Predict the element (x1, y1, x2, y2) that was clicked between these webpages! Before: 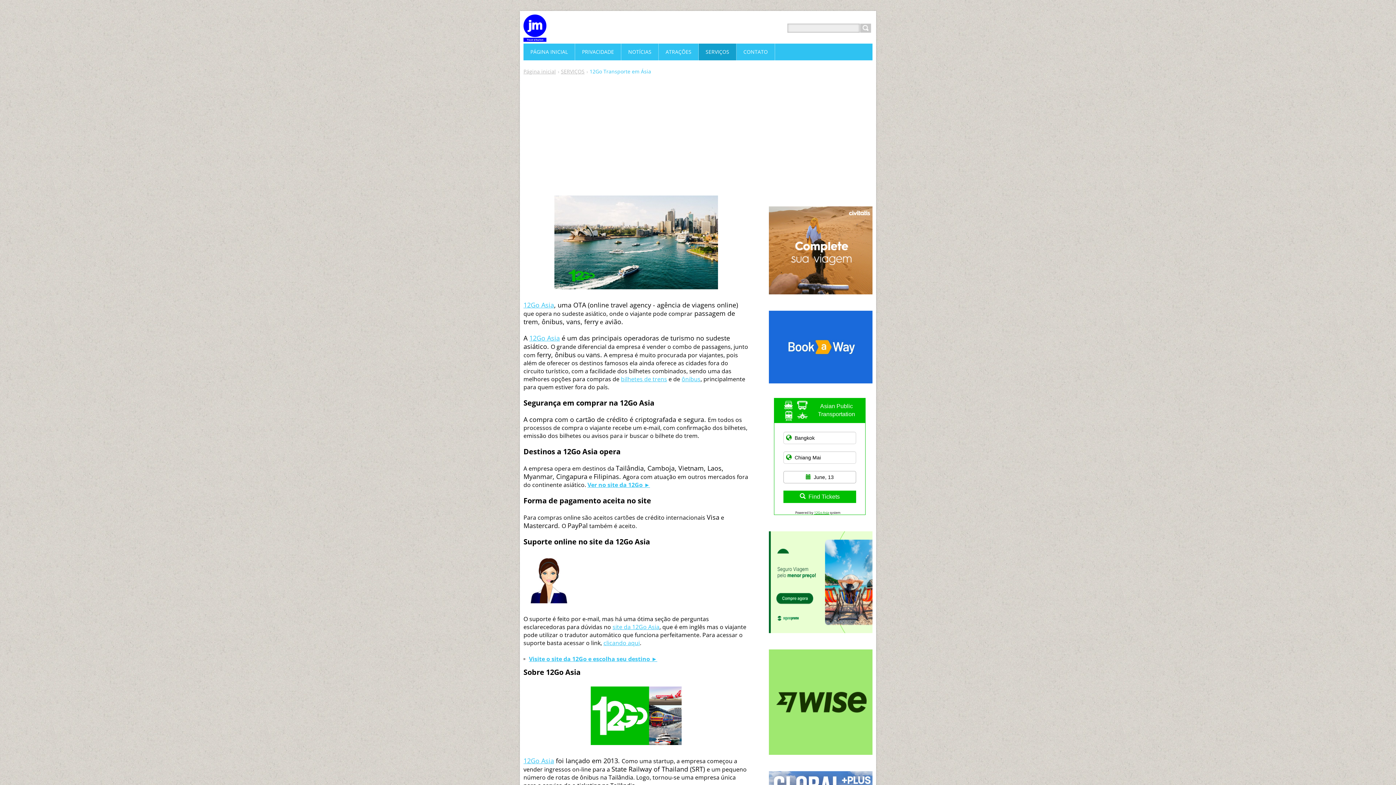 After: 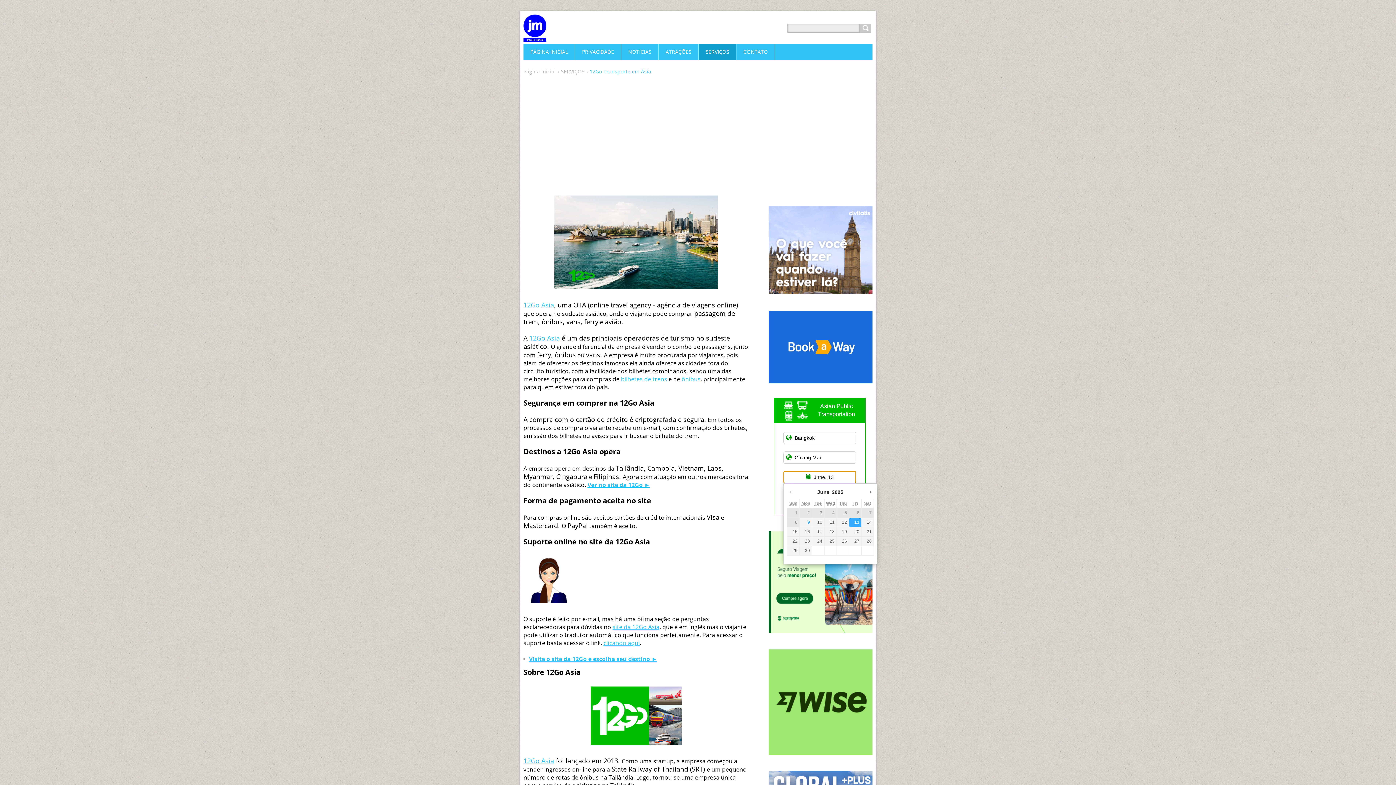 Action: label: June, 13 bbox: (783, 471, 856, 483)